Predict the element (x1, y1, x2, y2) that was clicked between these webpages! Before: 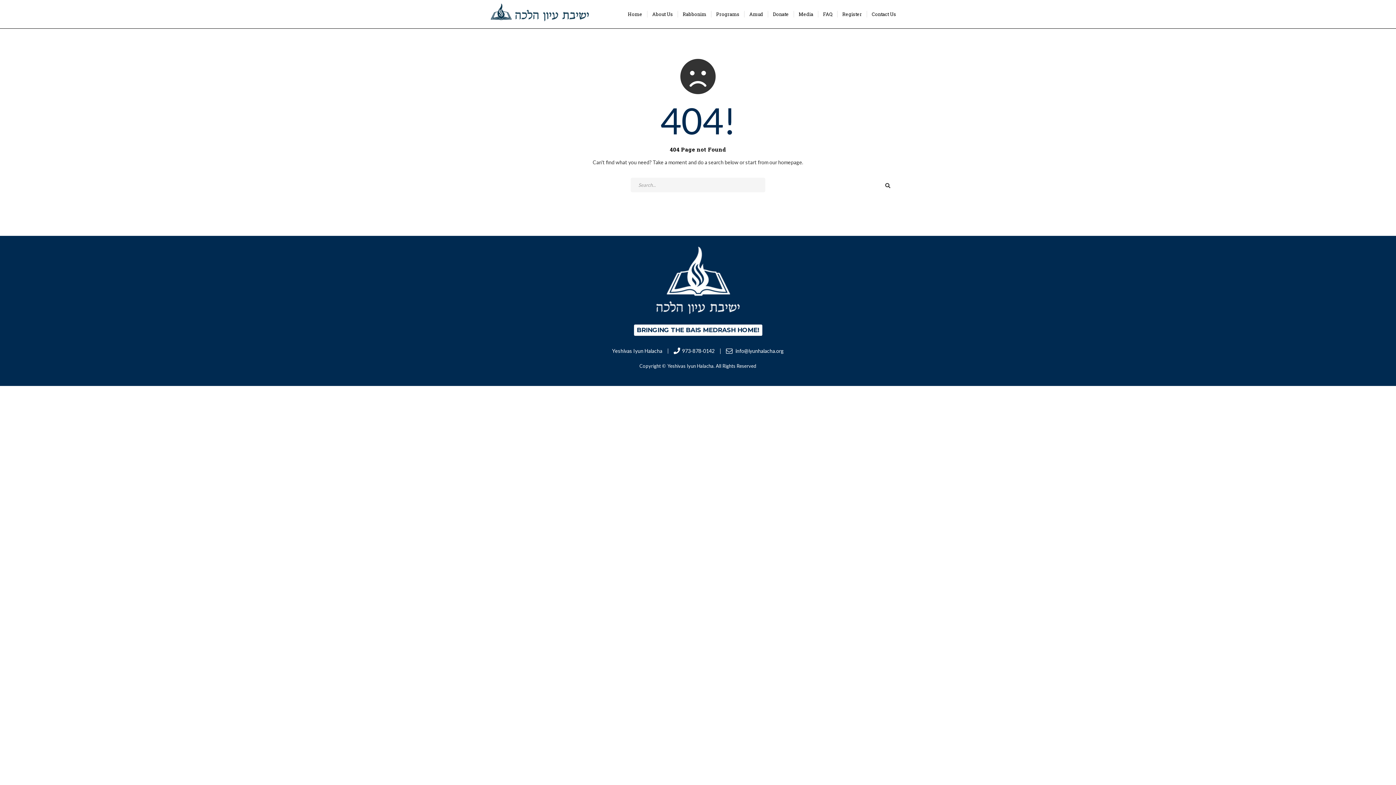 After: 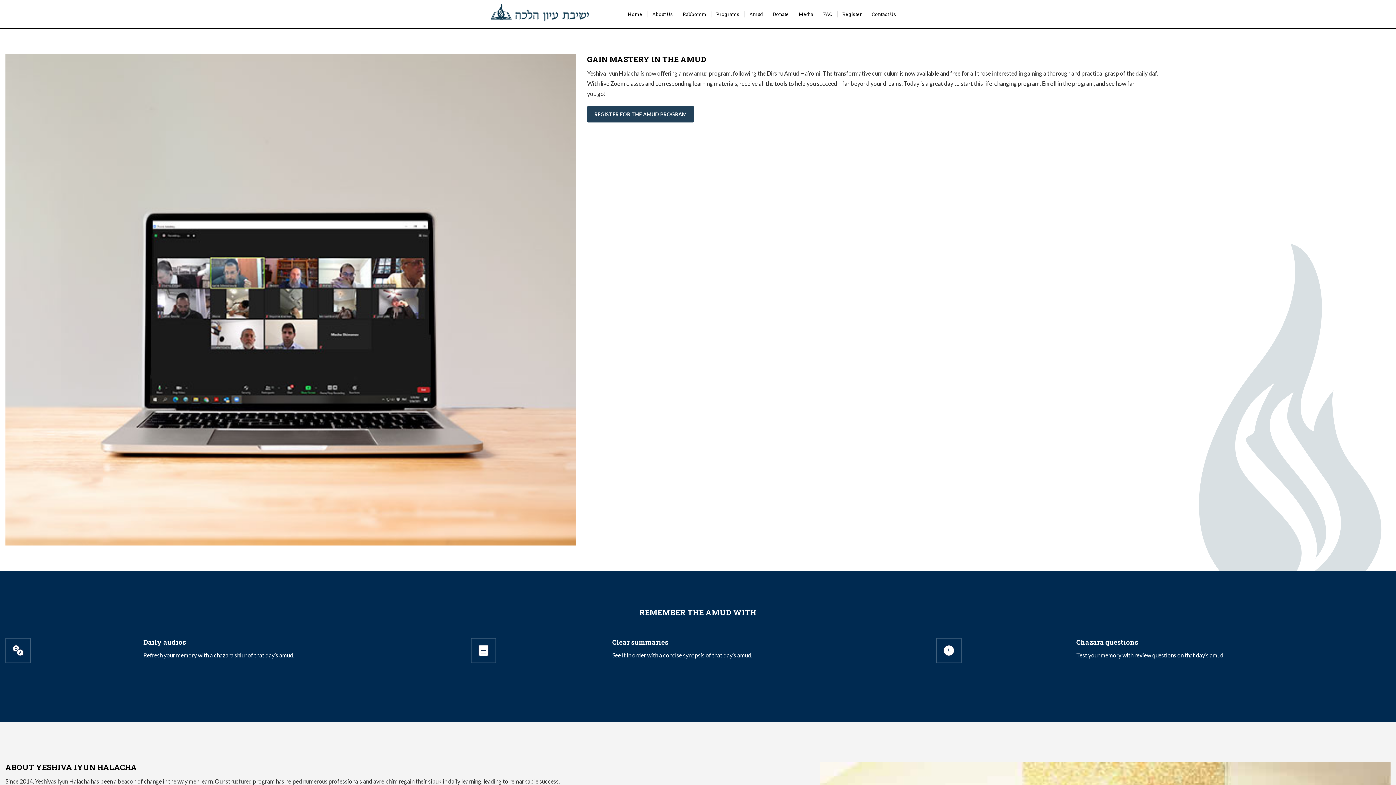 Action: bbox: (744, 10, 766, 17) label: Amud